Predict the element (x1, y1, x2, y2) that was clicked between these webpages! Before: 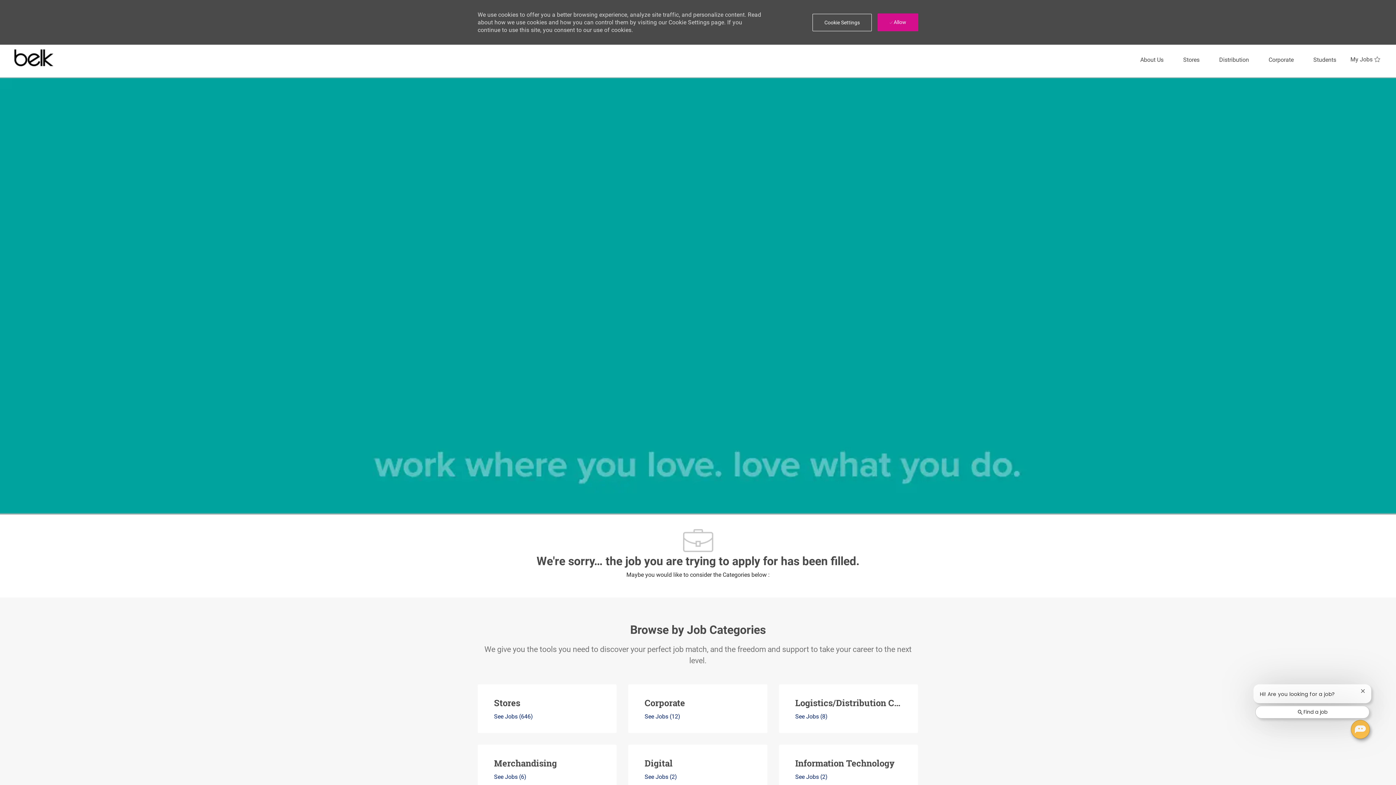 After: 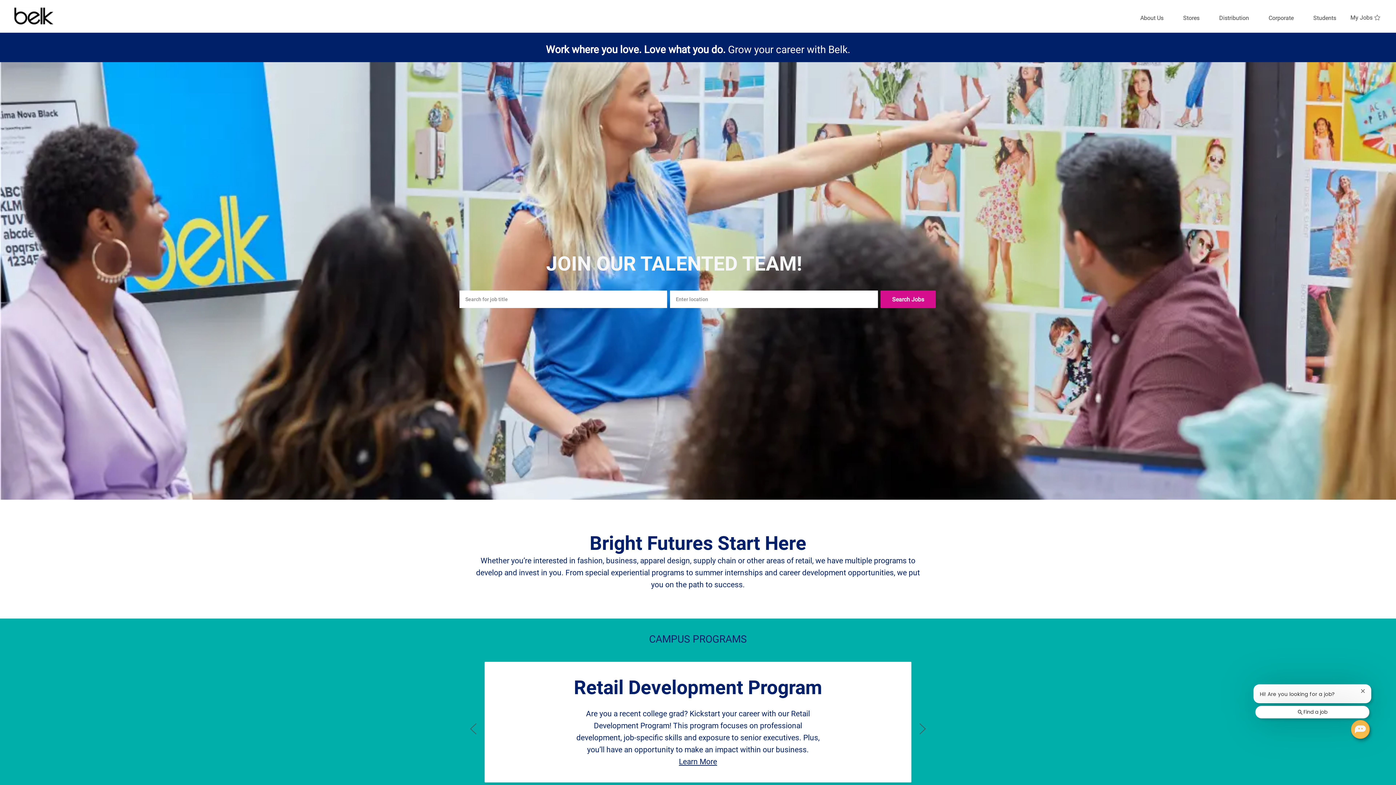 Action: bbox: (1308, 50, 1342, 69) label: Students